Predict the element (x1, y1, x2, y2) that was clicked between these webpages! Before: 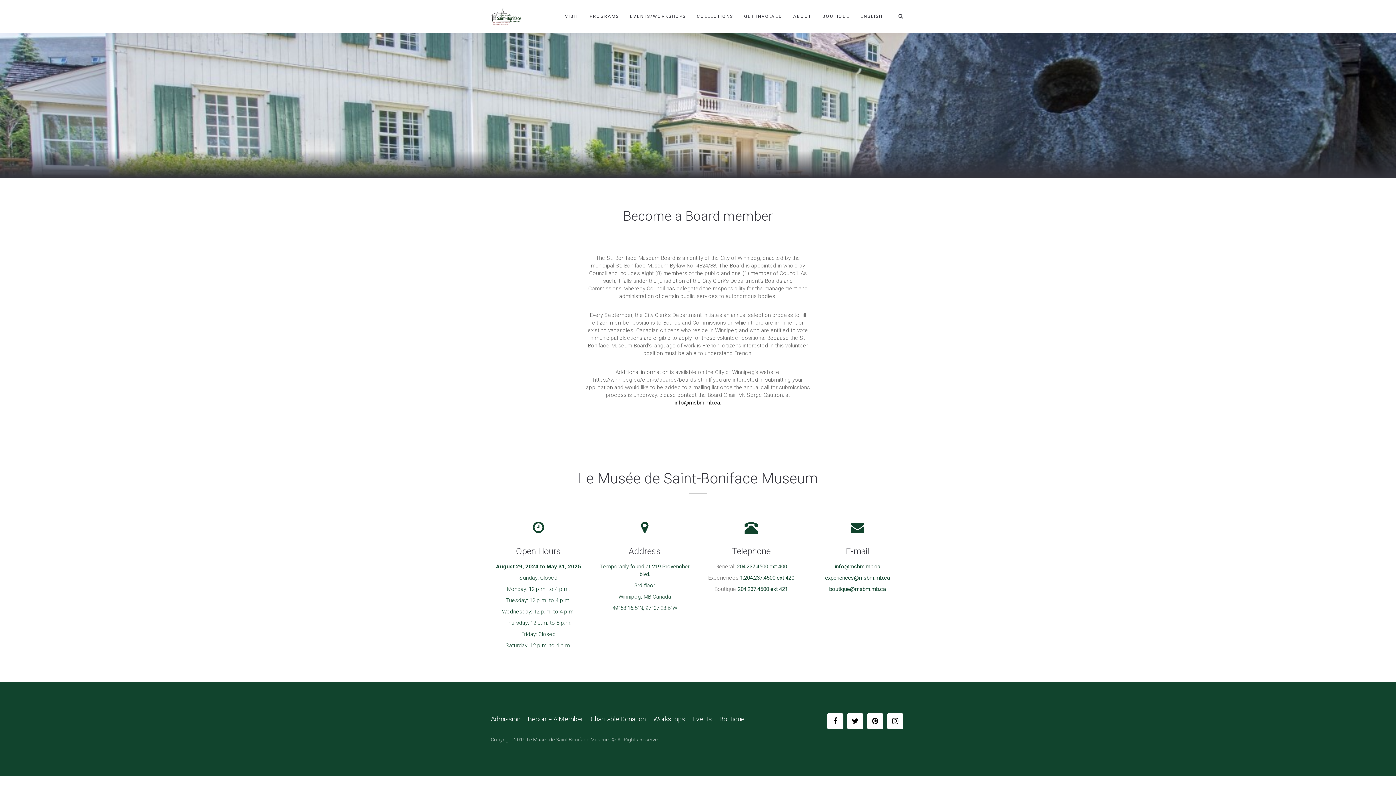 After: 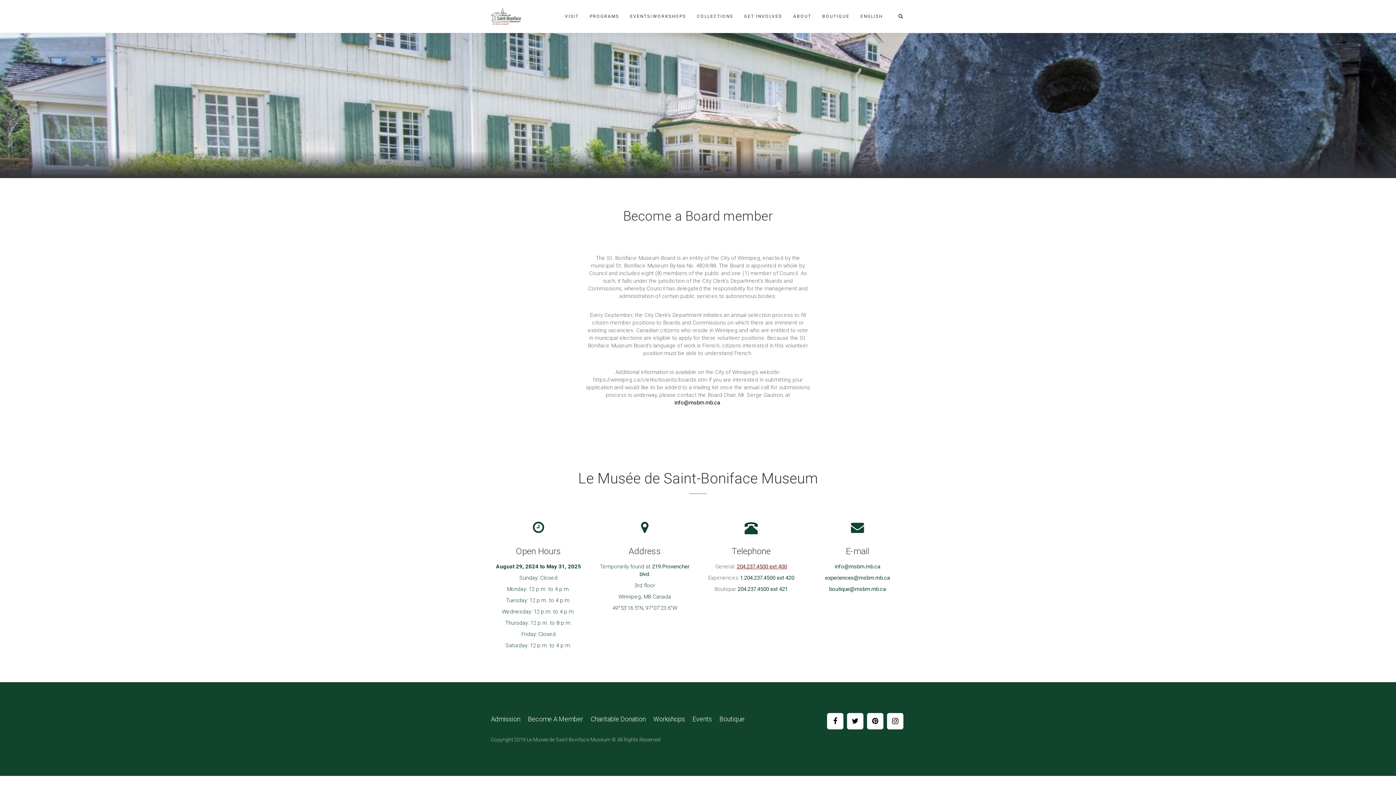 Action: label: 204.237.4500 ext 400 bbox: (737, 563, 787, 570)